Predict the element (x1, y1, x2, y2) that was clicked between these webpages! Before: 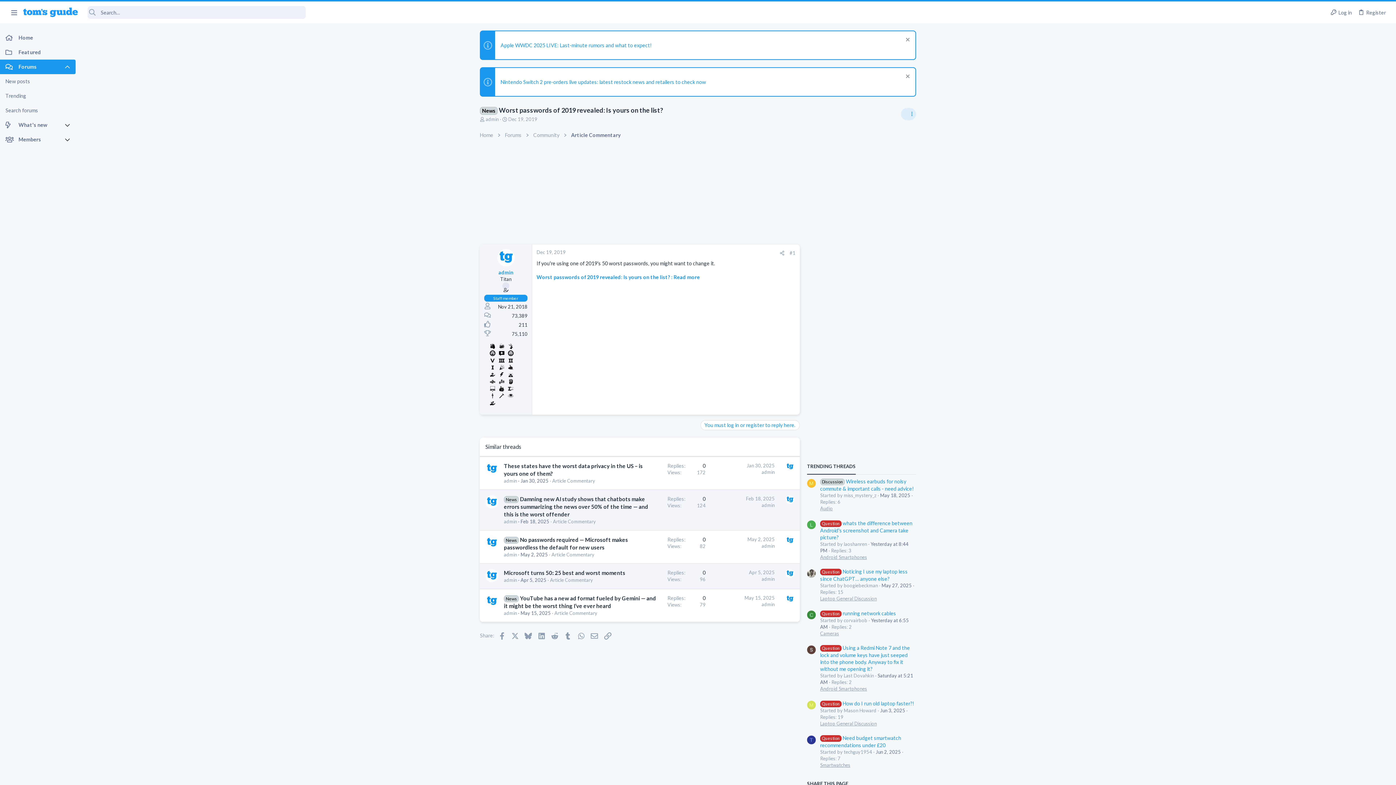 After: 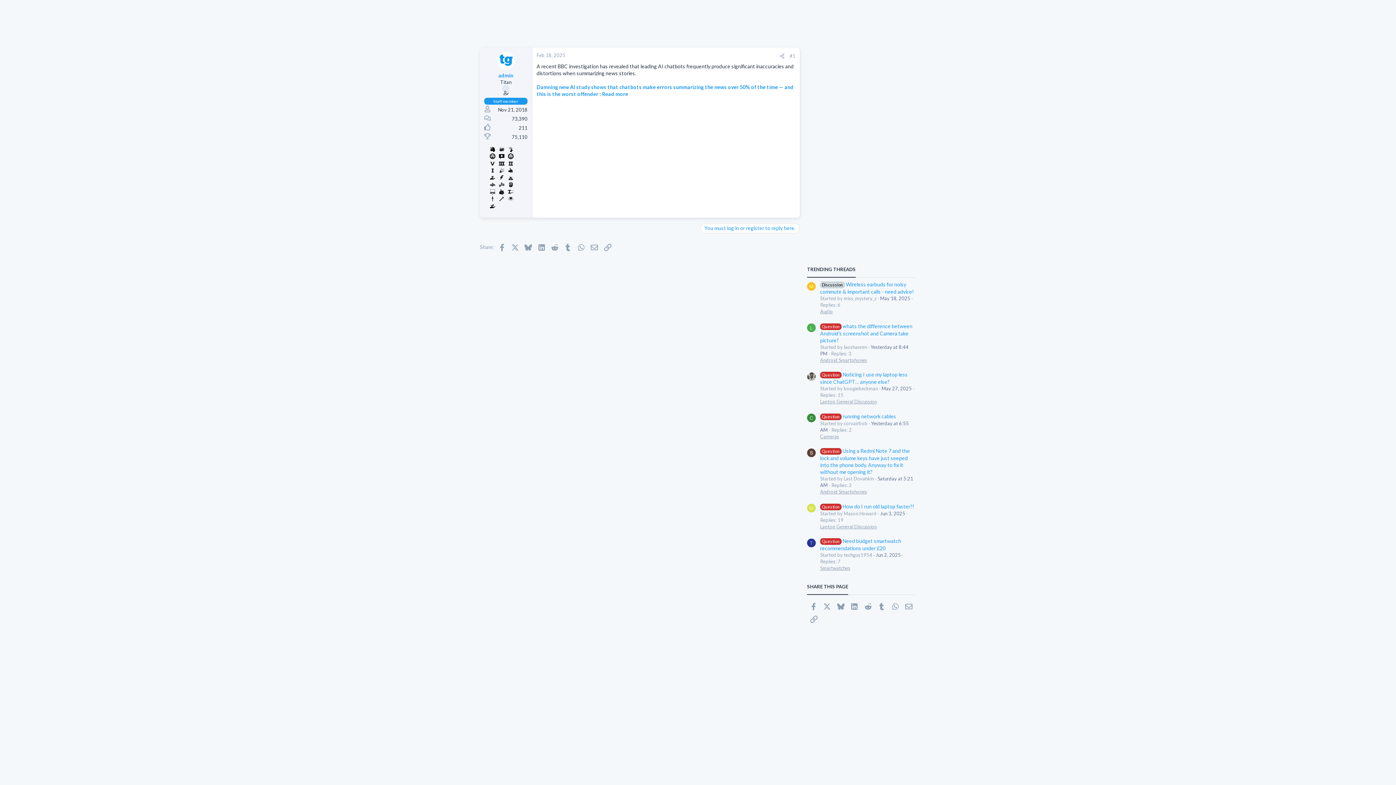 Action: bbox: (746, 495, 774, 501) label: Feb 18, 2025